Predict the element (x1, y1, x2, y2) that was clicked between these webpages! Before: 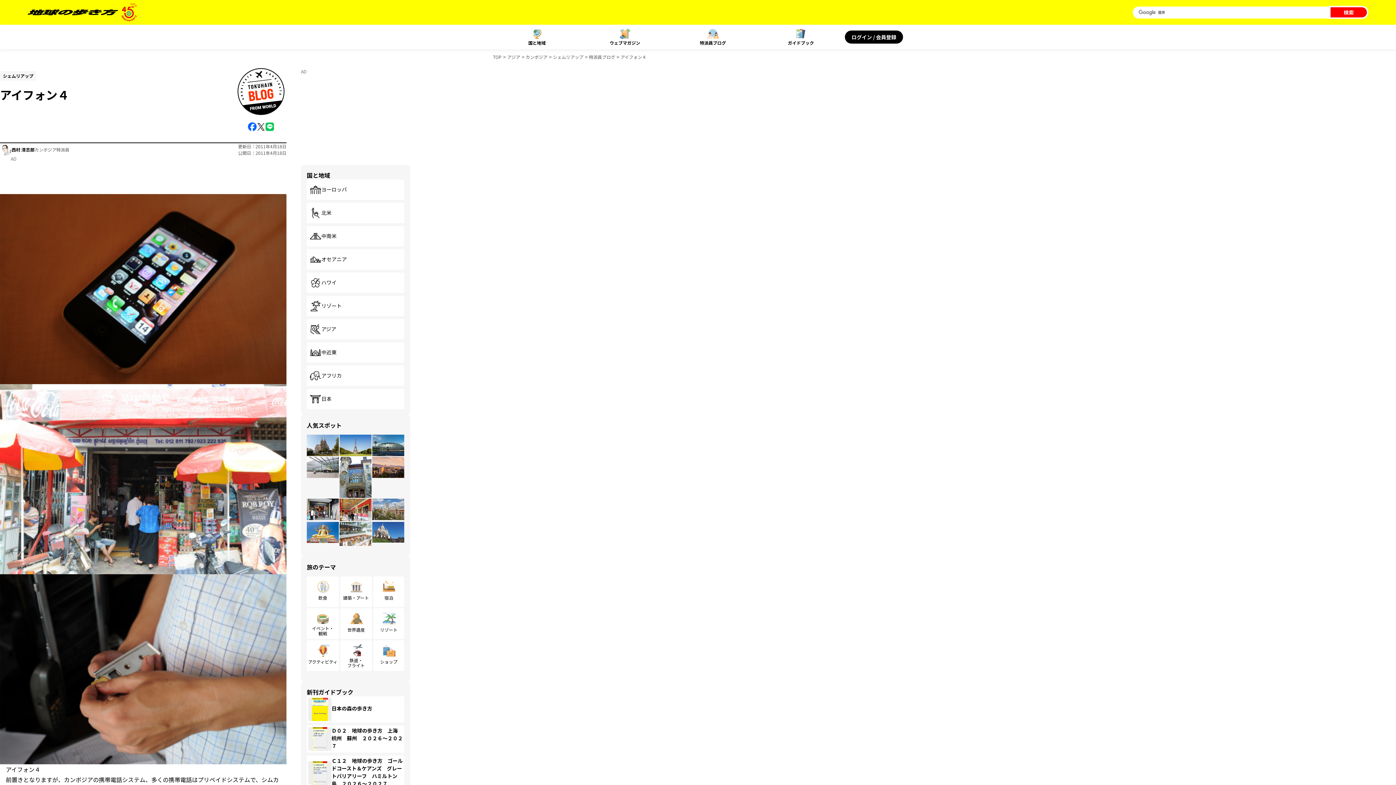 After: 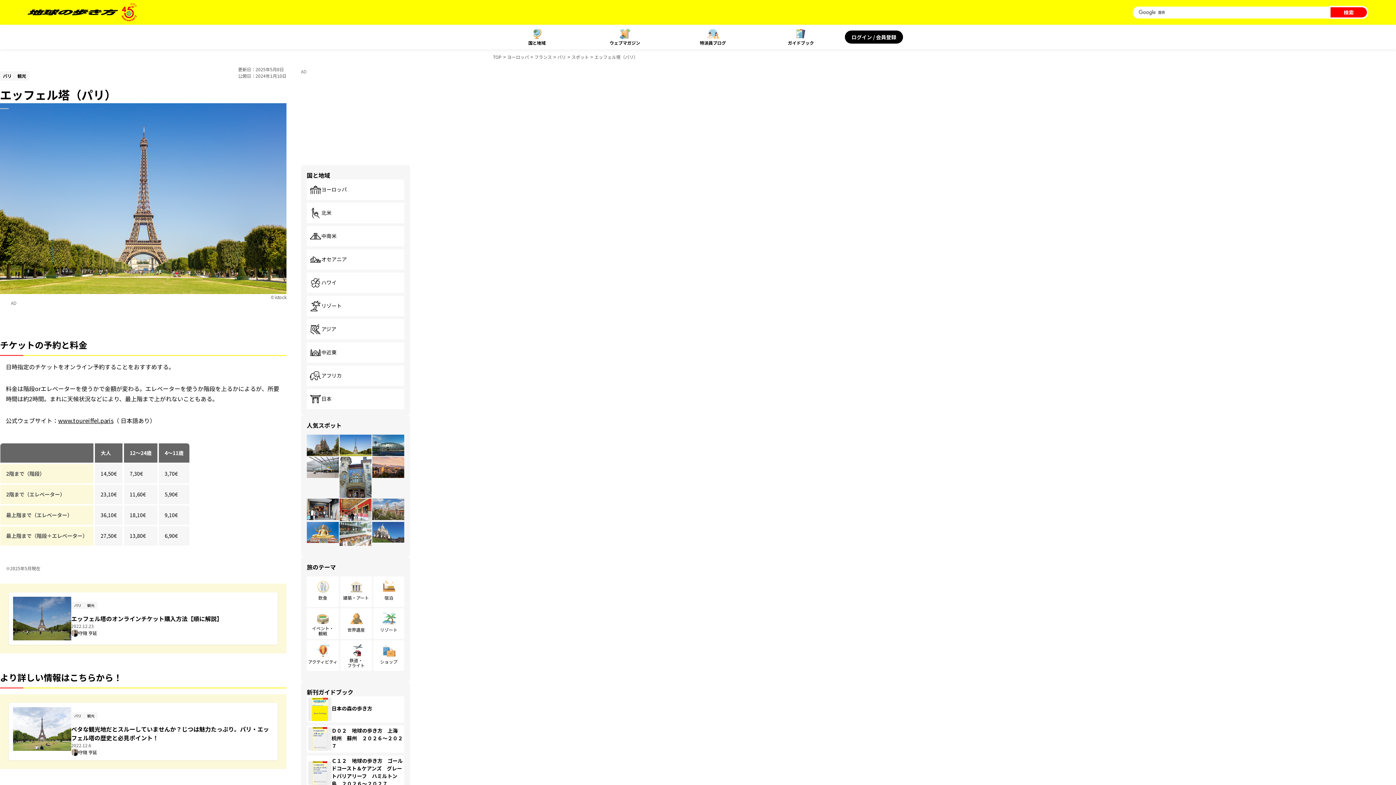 Action: bbox: (339, 434, 371, 456)